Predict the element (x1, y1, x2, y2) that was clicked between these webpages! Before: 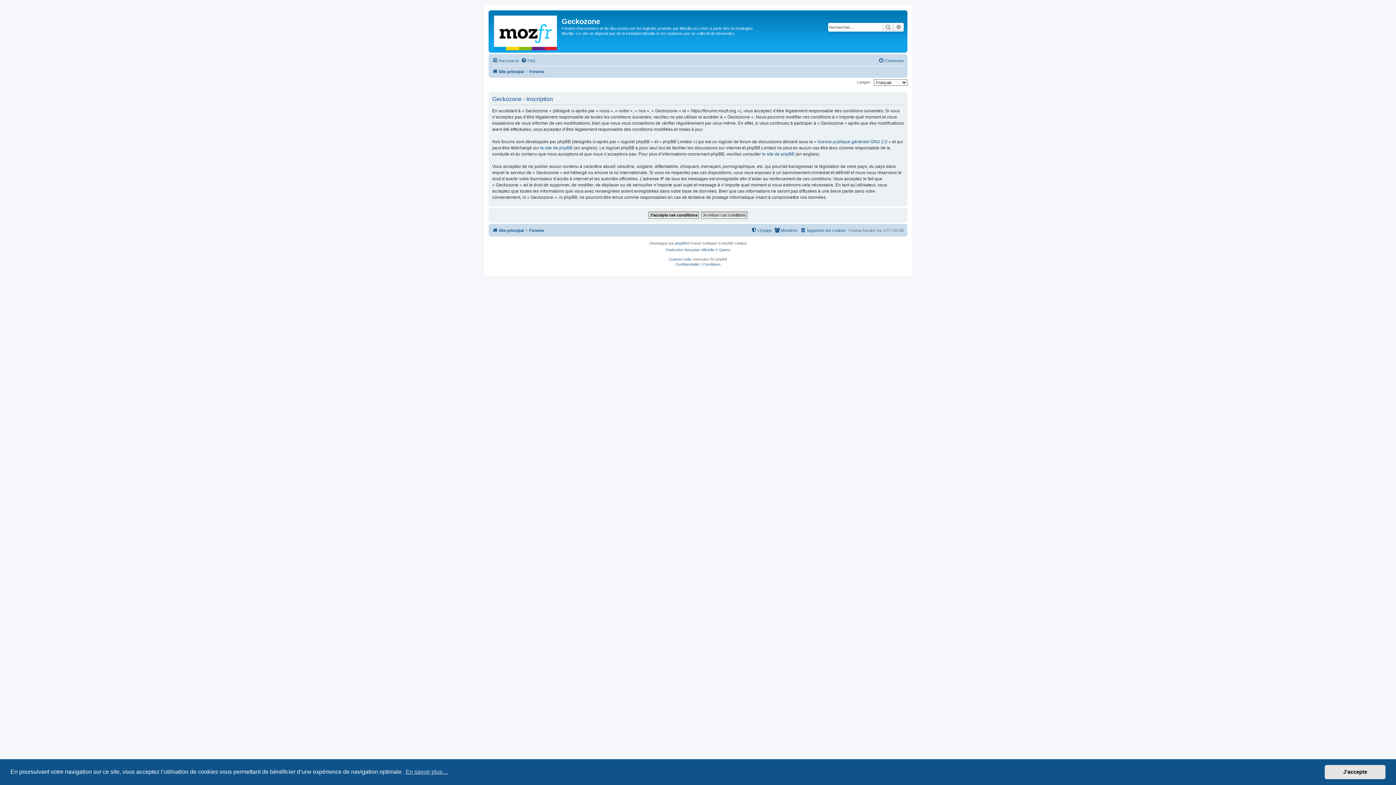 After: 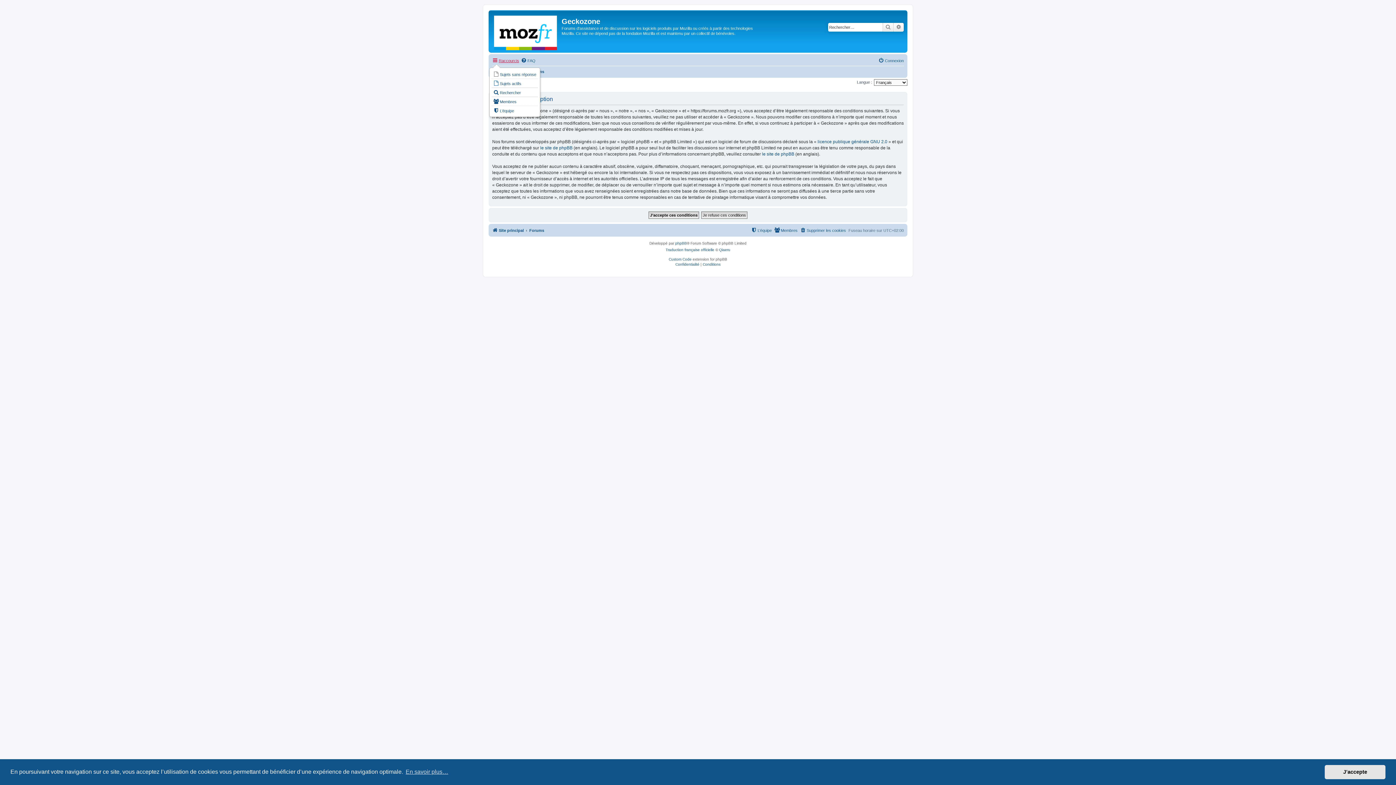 Action: label: Raccourcis bbox: (492, 56, 519, 65)